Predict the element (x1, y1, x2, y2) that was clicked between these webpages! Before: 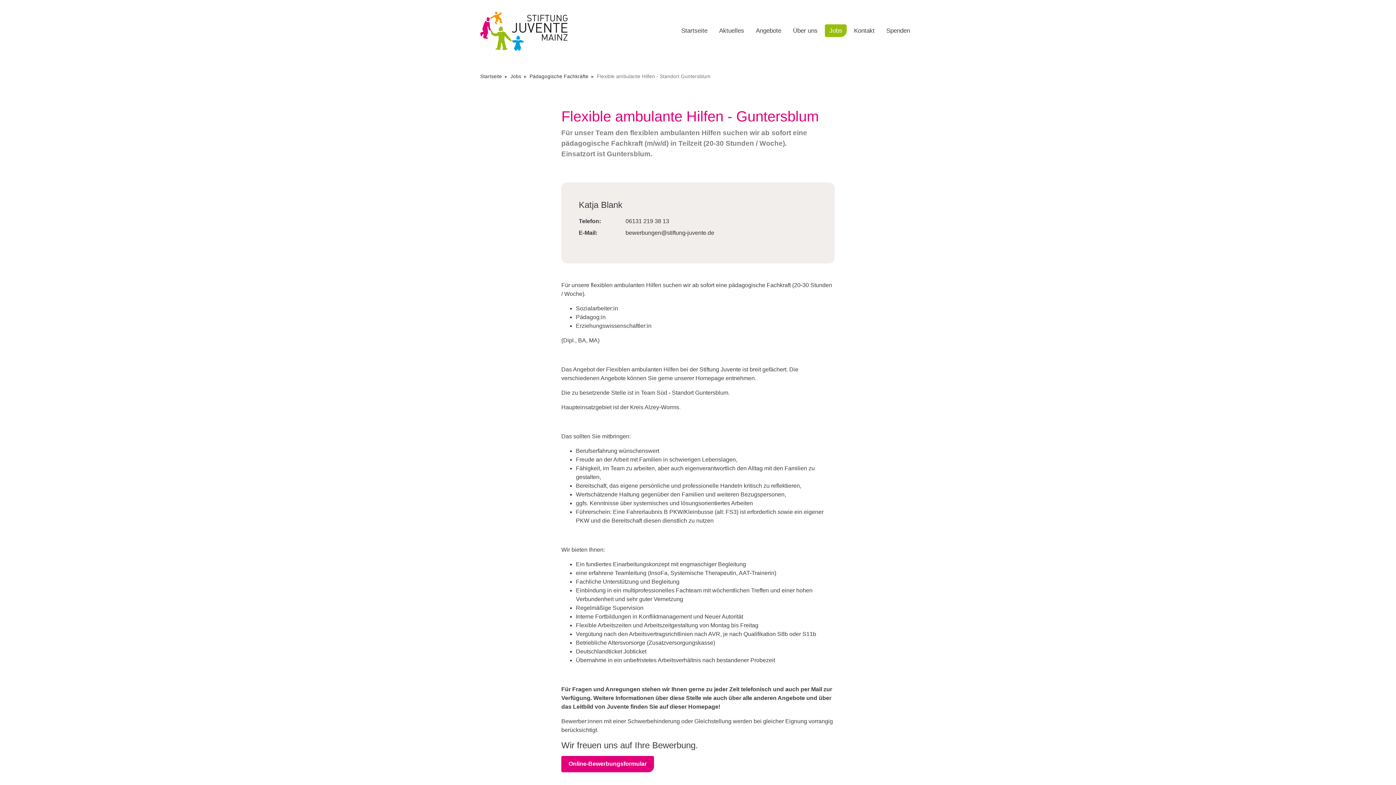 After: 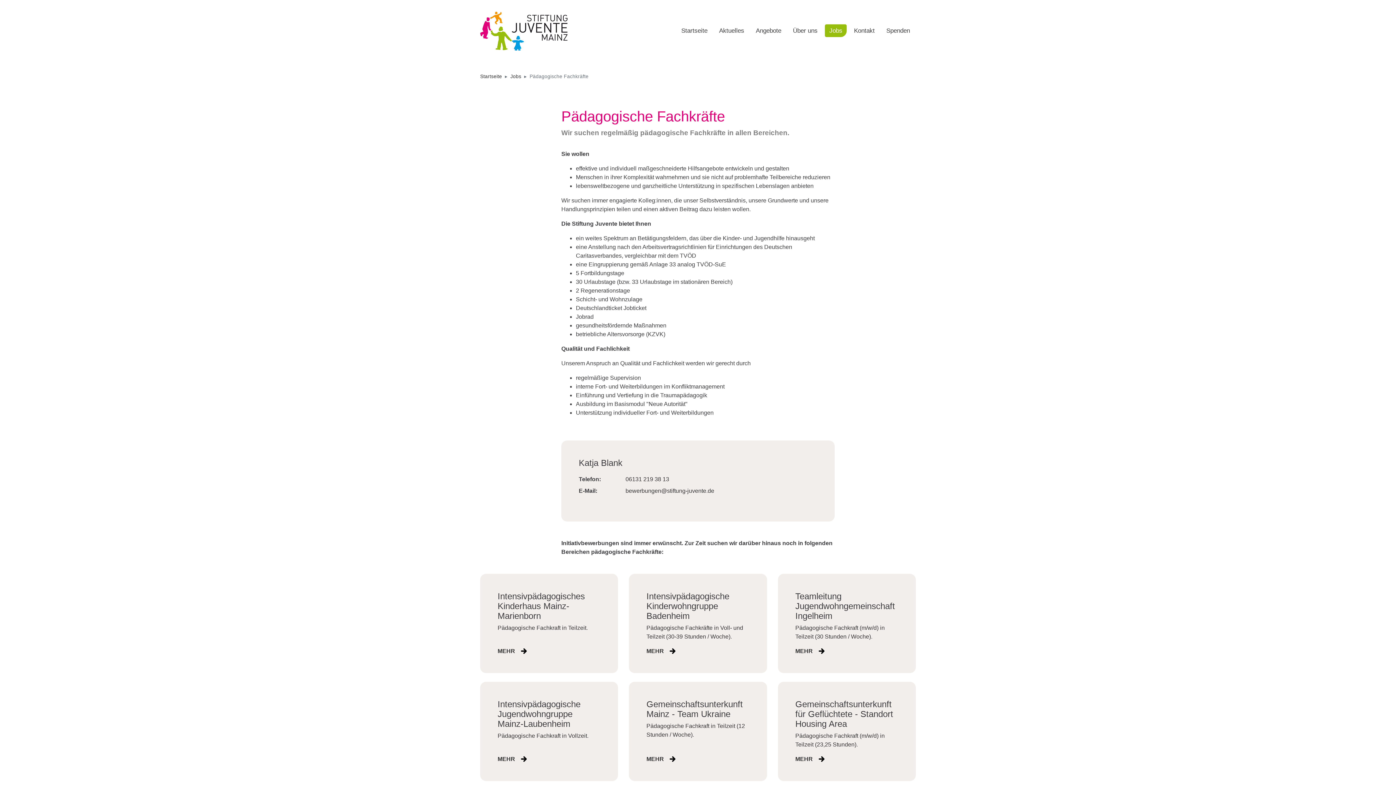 Action: label: Pädagogische Fachkräfte bbox: (529, 72, 588, 80)